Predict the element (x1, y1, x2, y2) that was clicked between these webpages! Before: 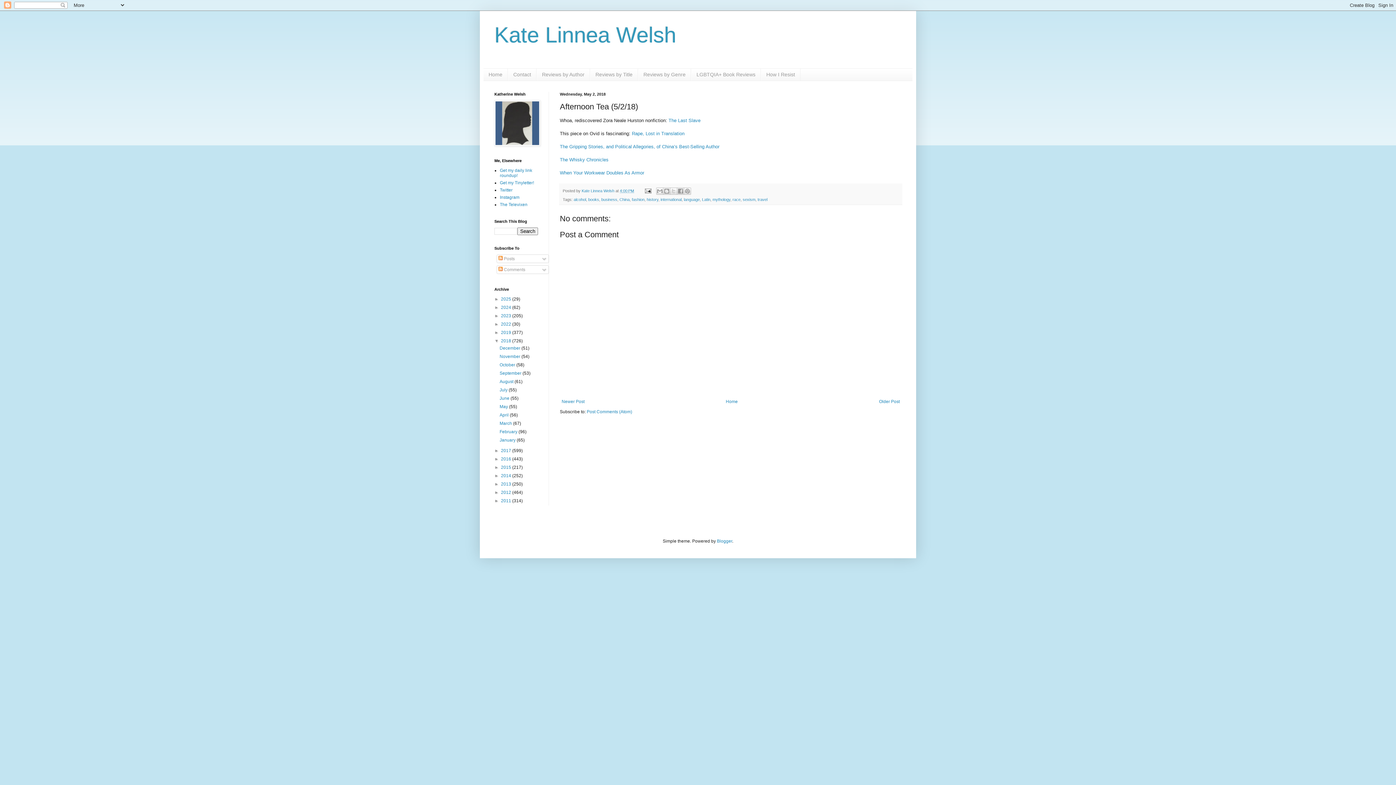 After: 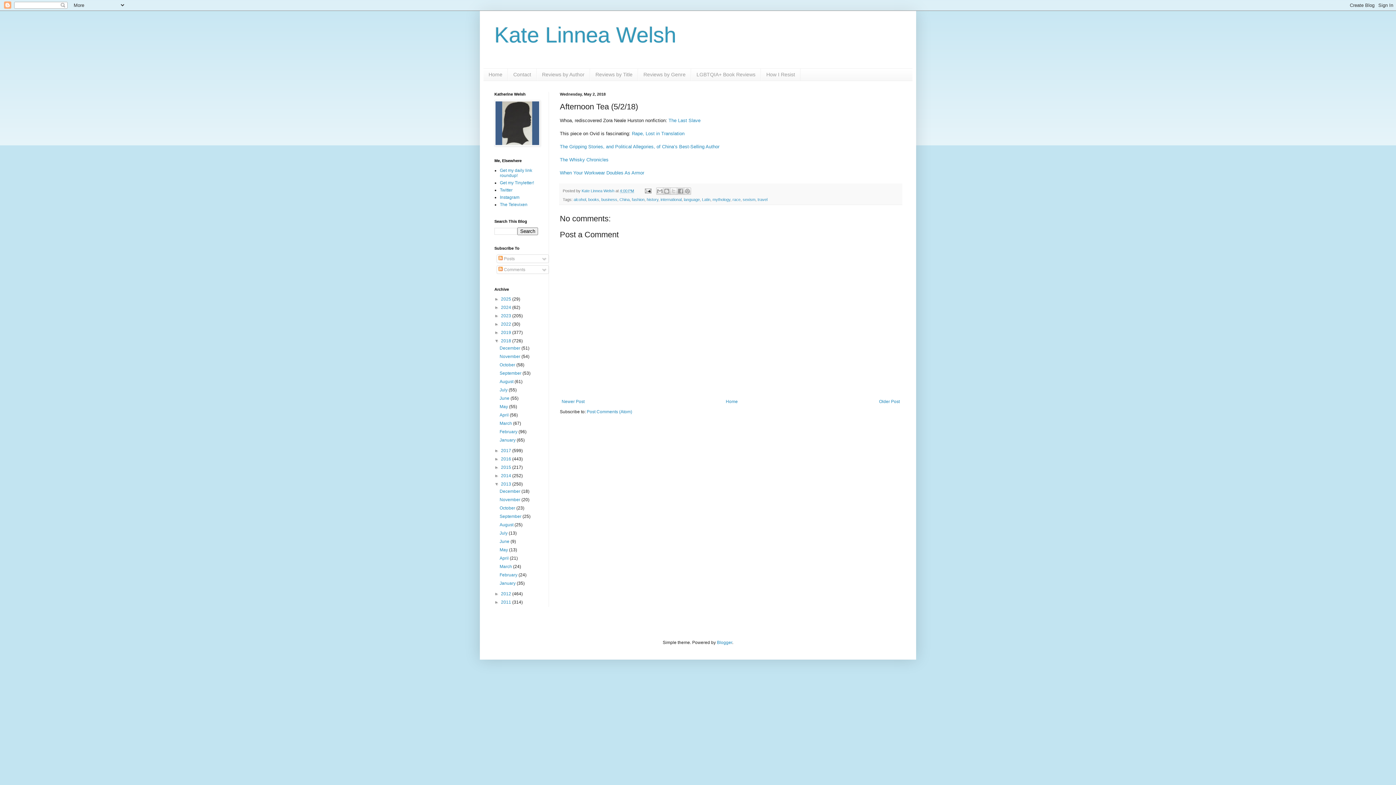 Action: bbox: (494, 481, 501, 486) label: ►  